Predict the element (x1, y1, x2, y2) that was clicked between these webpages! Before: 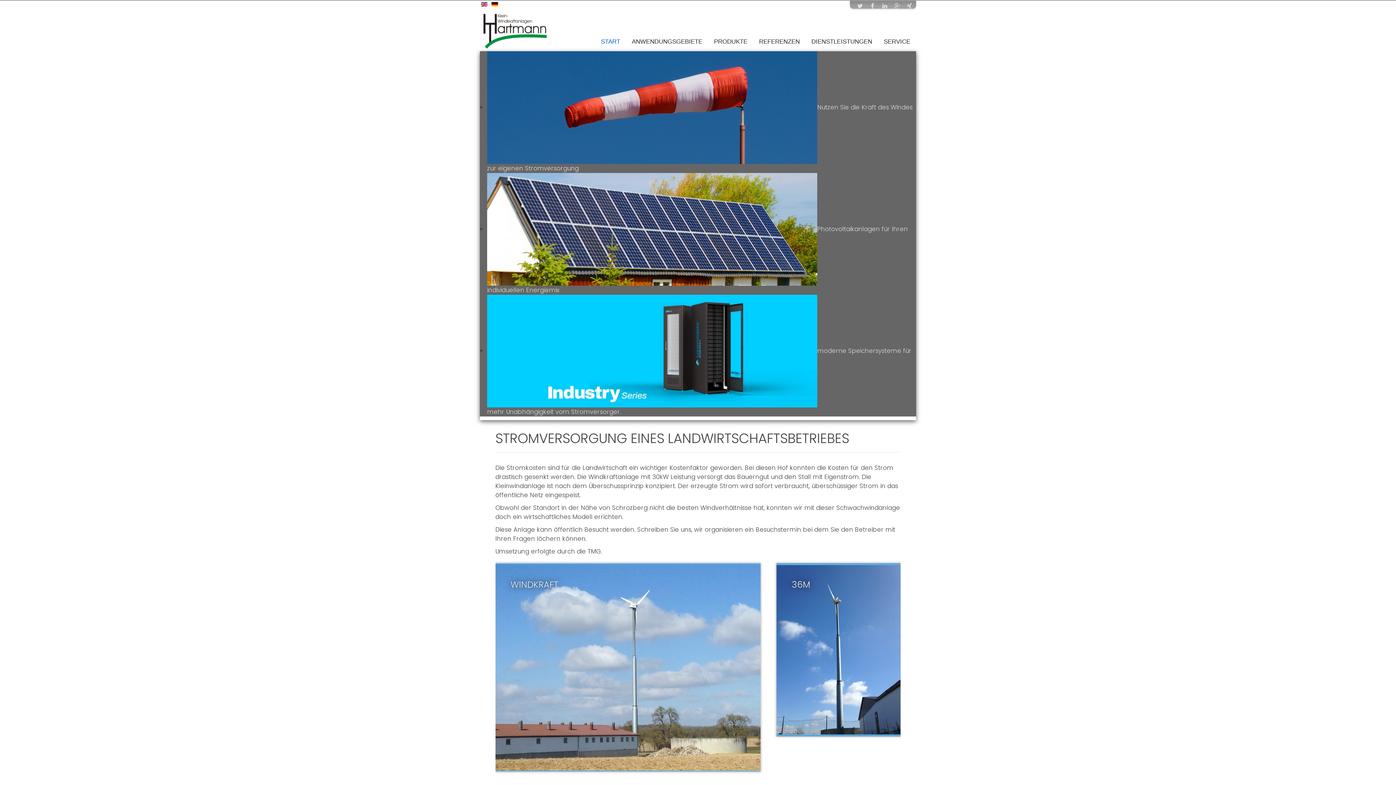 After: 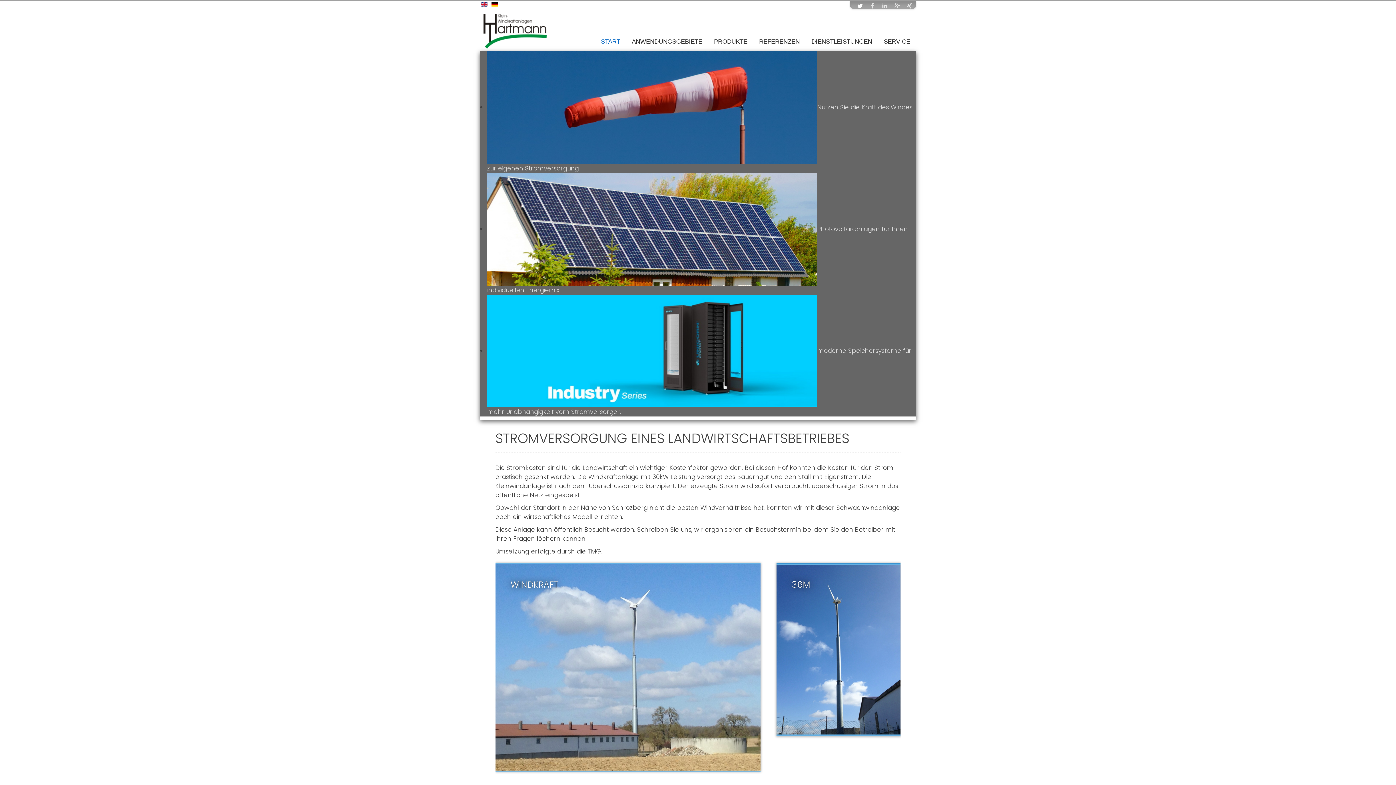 Action: bbox: (854, 1, 866, 10)